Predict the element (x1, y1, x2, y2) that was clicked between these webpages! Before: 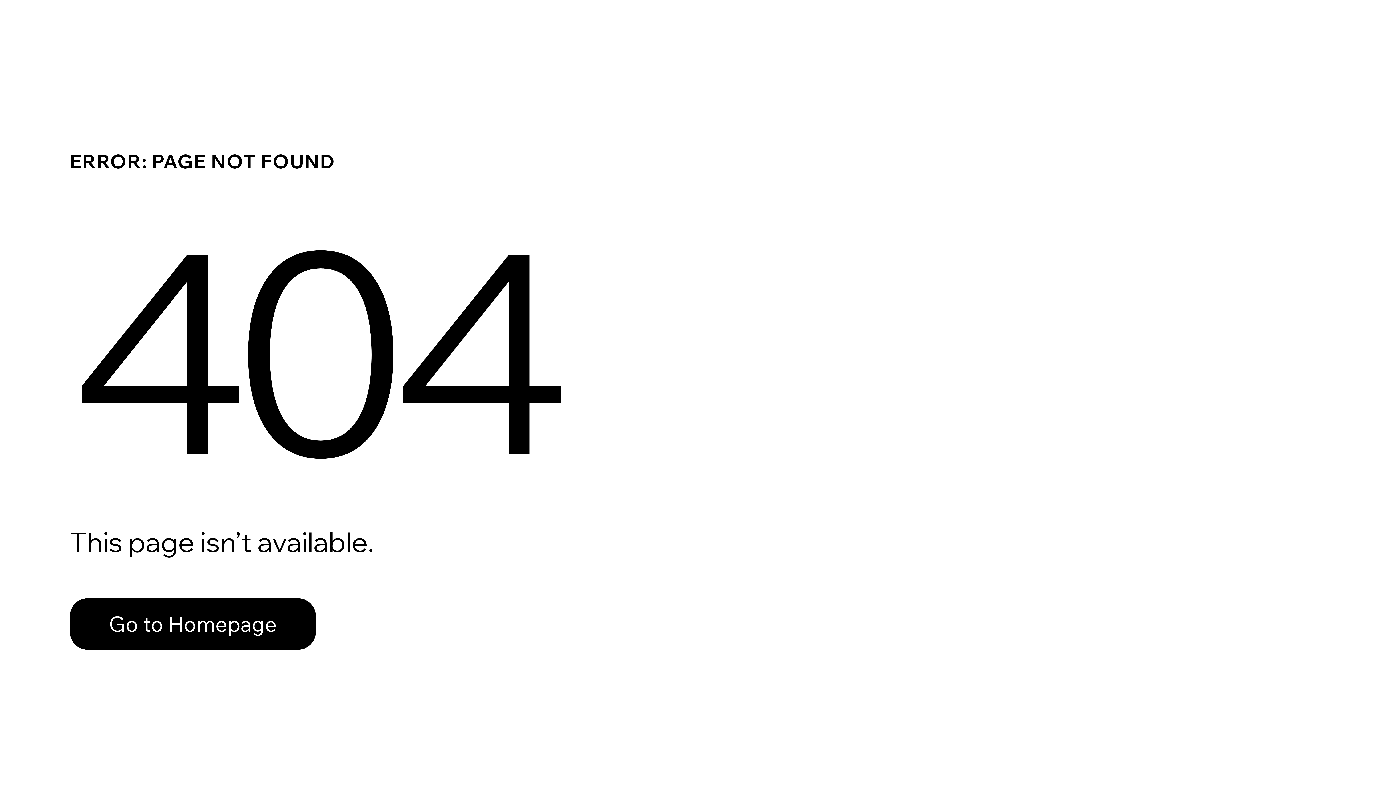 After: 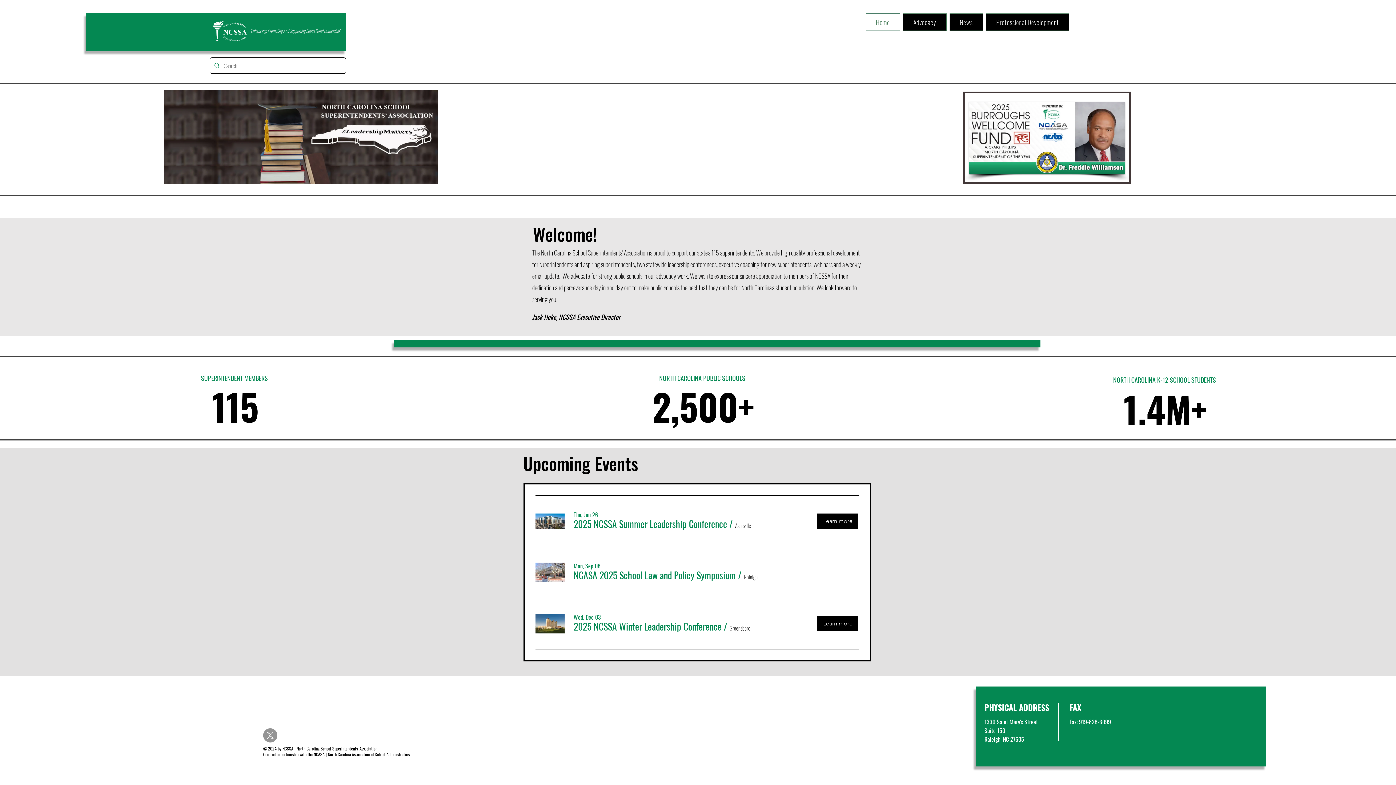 Action: label: Go to Homepage bbox: (69, 598, 316, 650)